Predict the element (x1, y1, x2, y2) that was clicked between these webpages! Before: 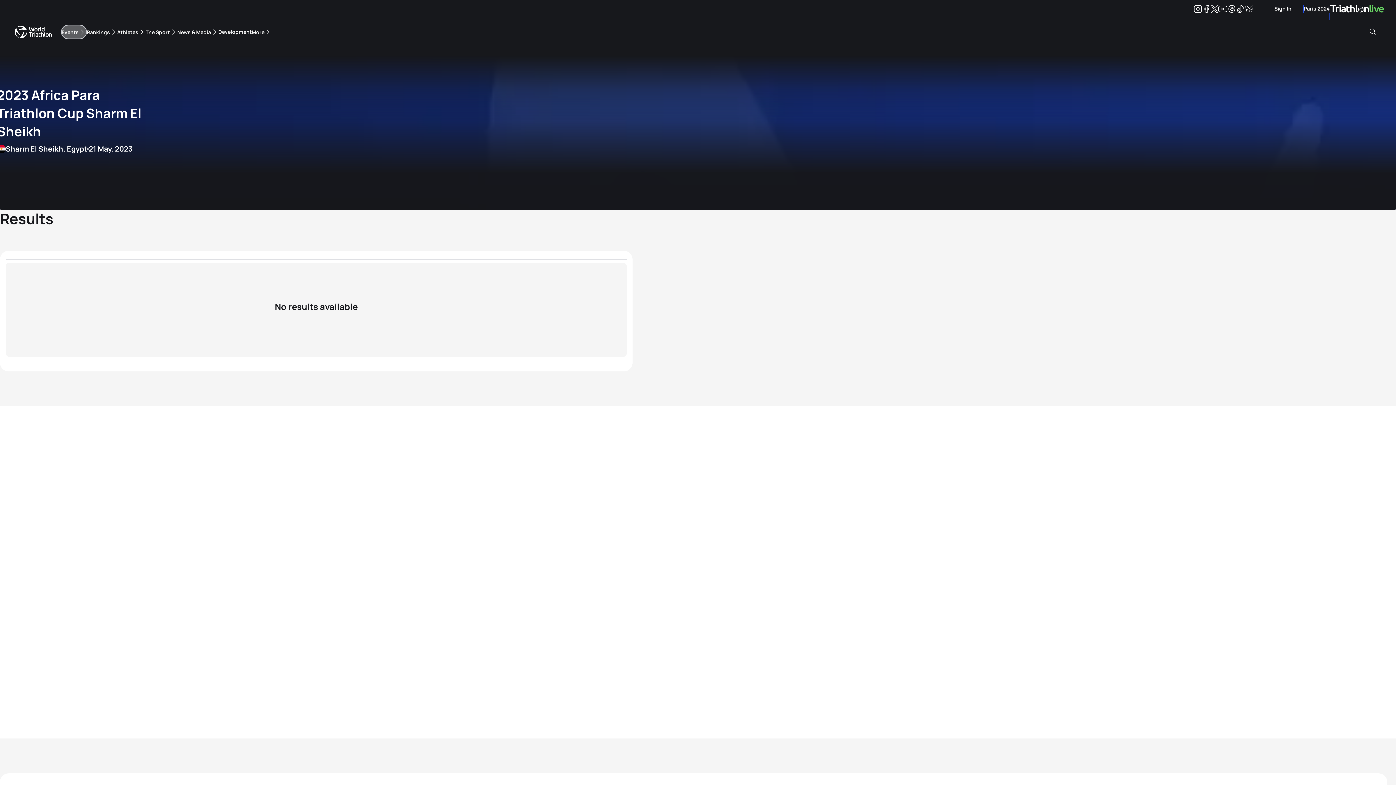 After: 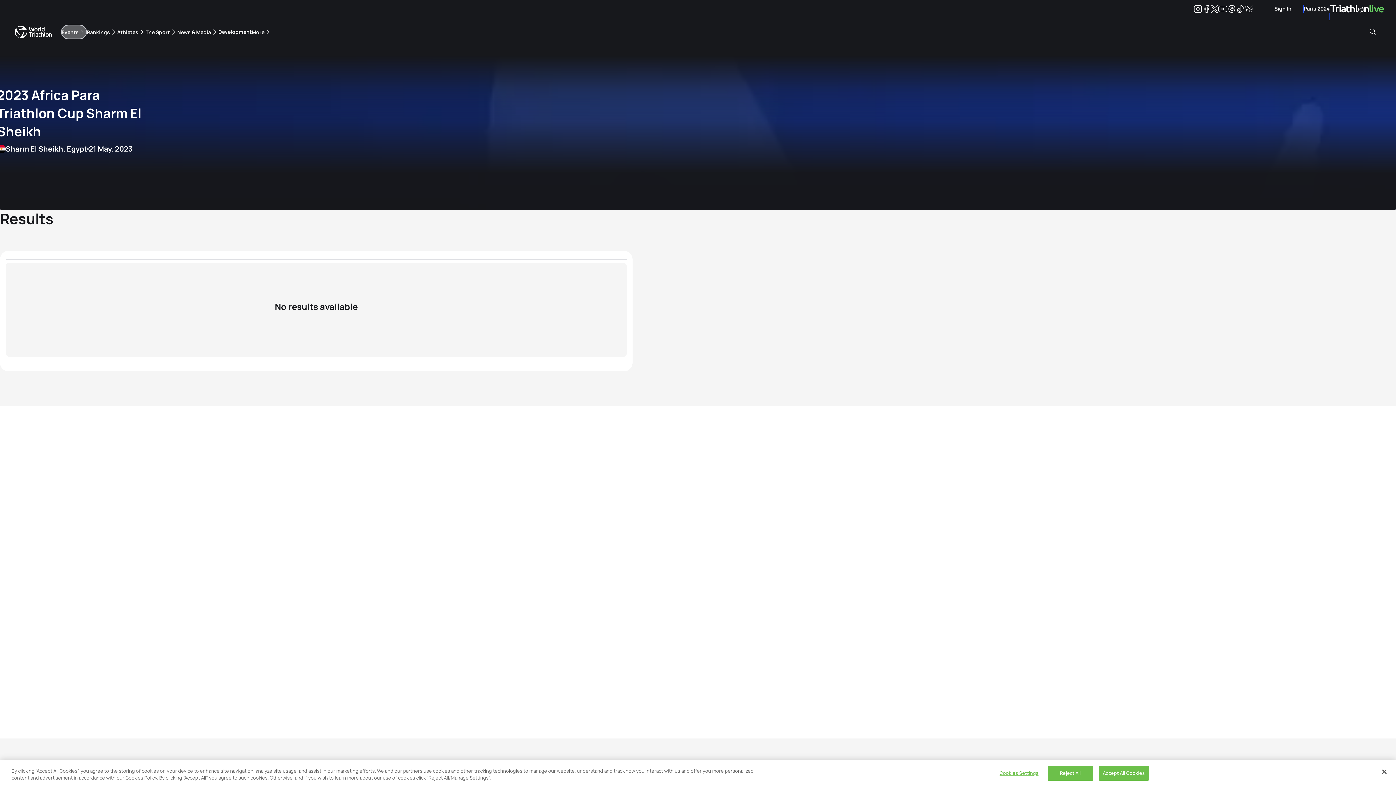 Action: label: Twitter bbox: (1211, 6, 1218, 12)